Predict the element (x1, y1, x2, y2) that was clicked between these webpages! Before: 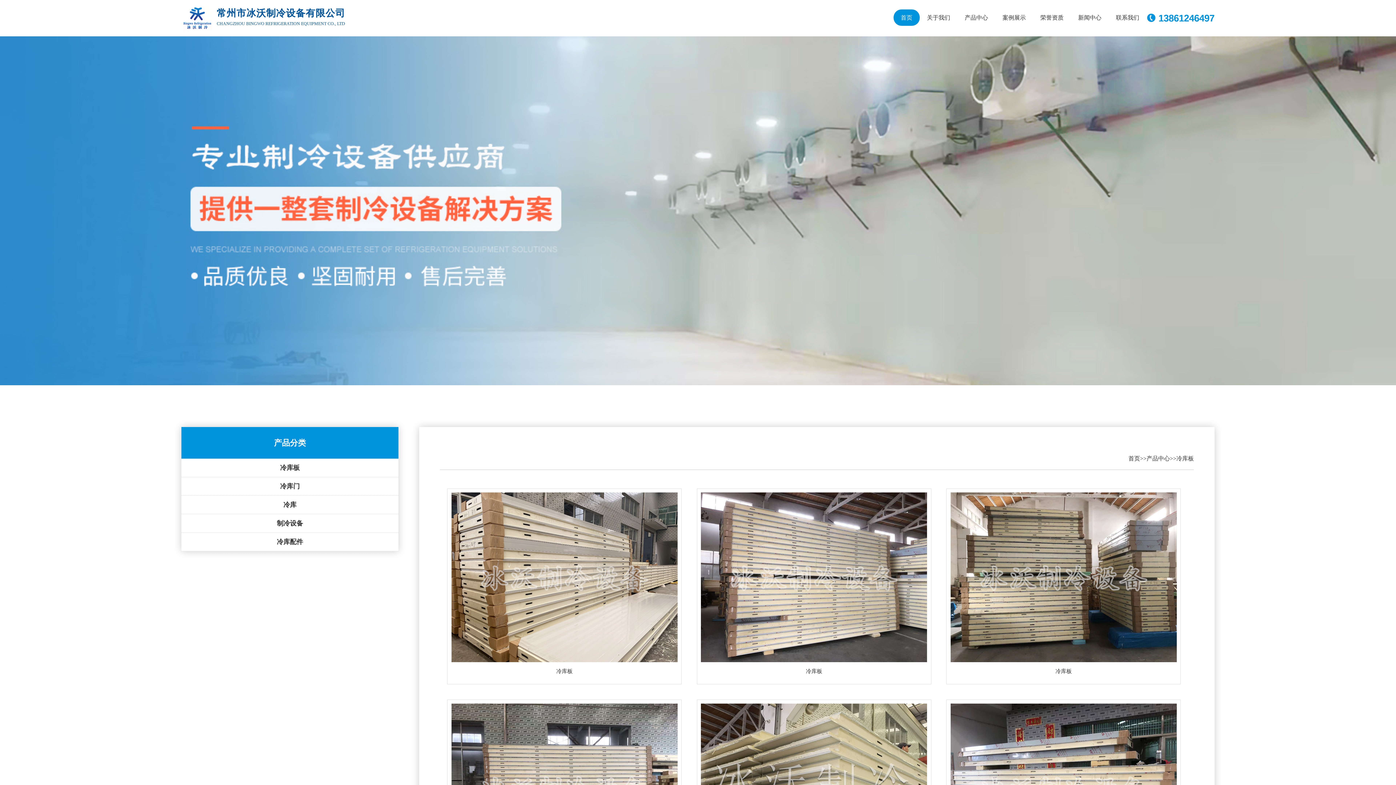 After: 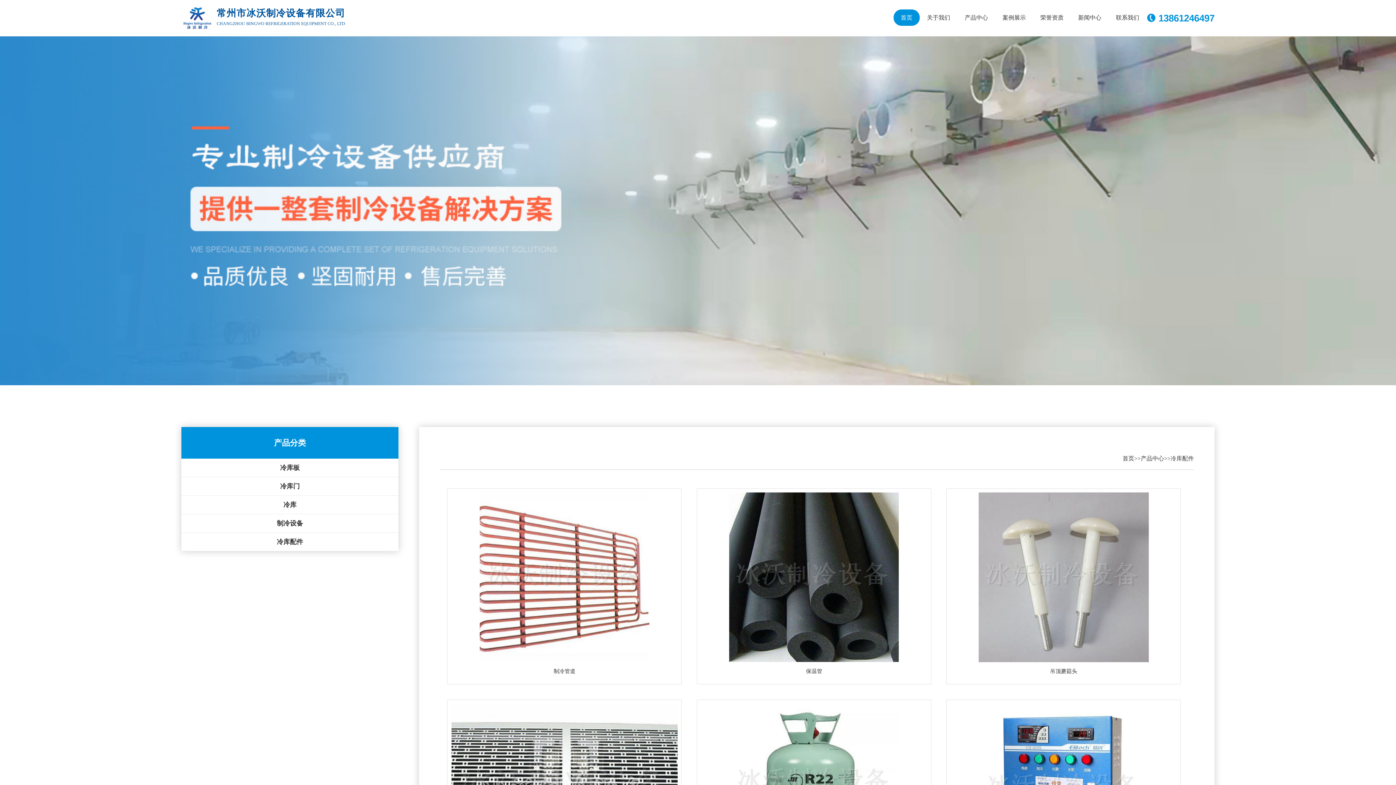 Action: label: 冷库配件 bbox: (276, 538, 303, 545)